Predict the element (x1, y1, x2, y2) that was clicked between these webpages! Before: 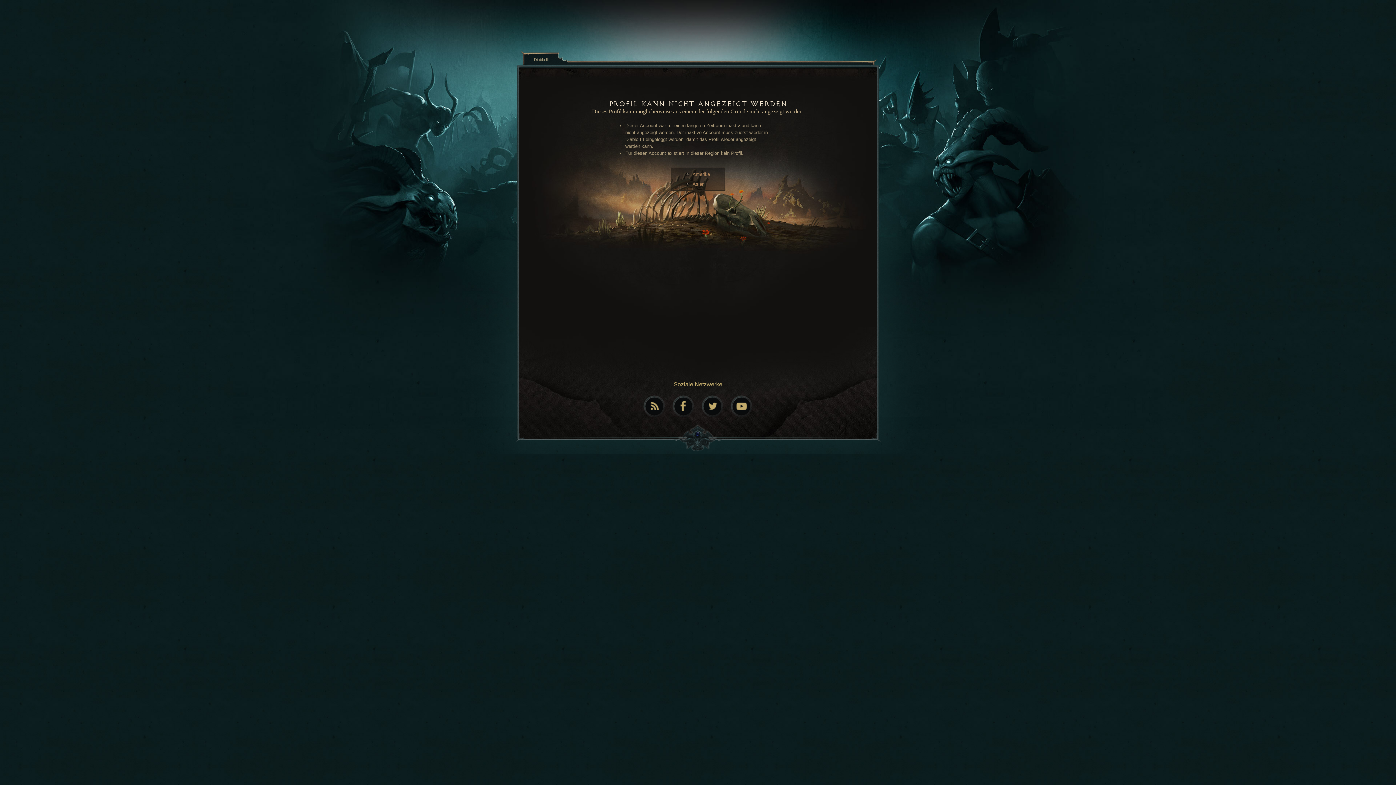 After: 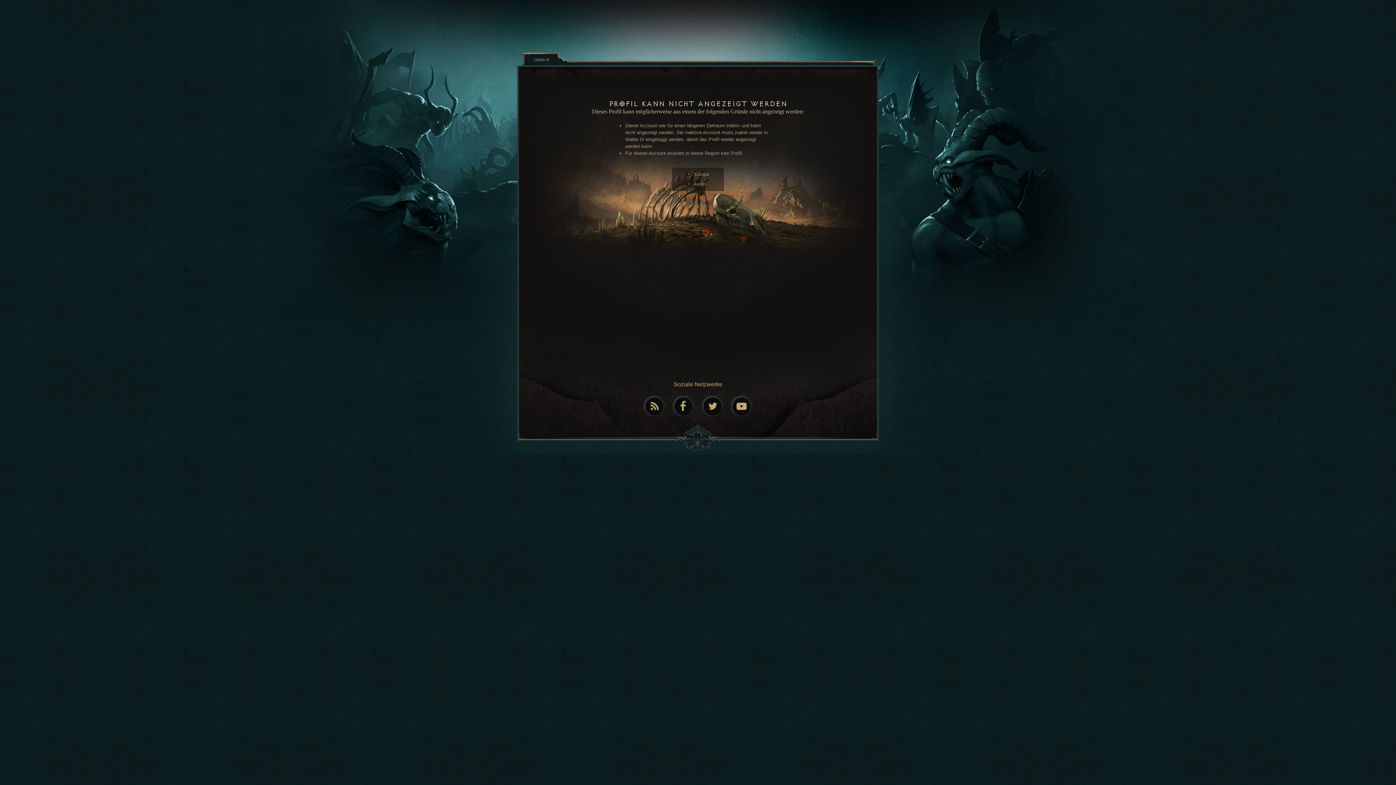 Action: bbox: (692, 171, 710, 177) label: Amerika